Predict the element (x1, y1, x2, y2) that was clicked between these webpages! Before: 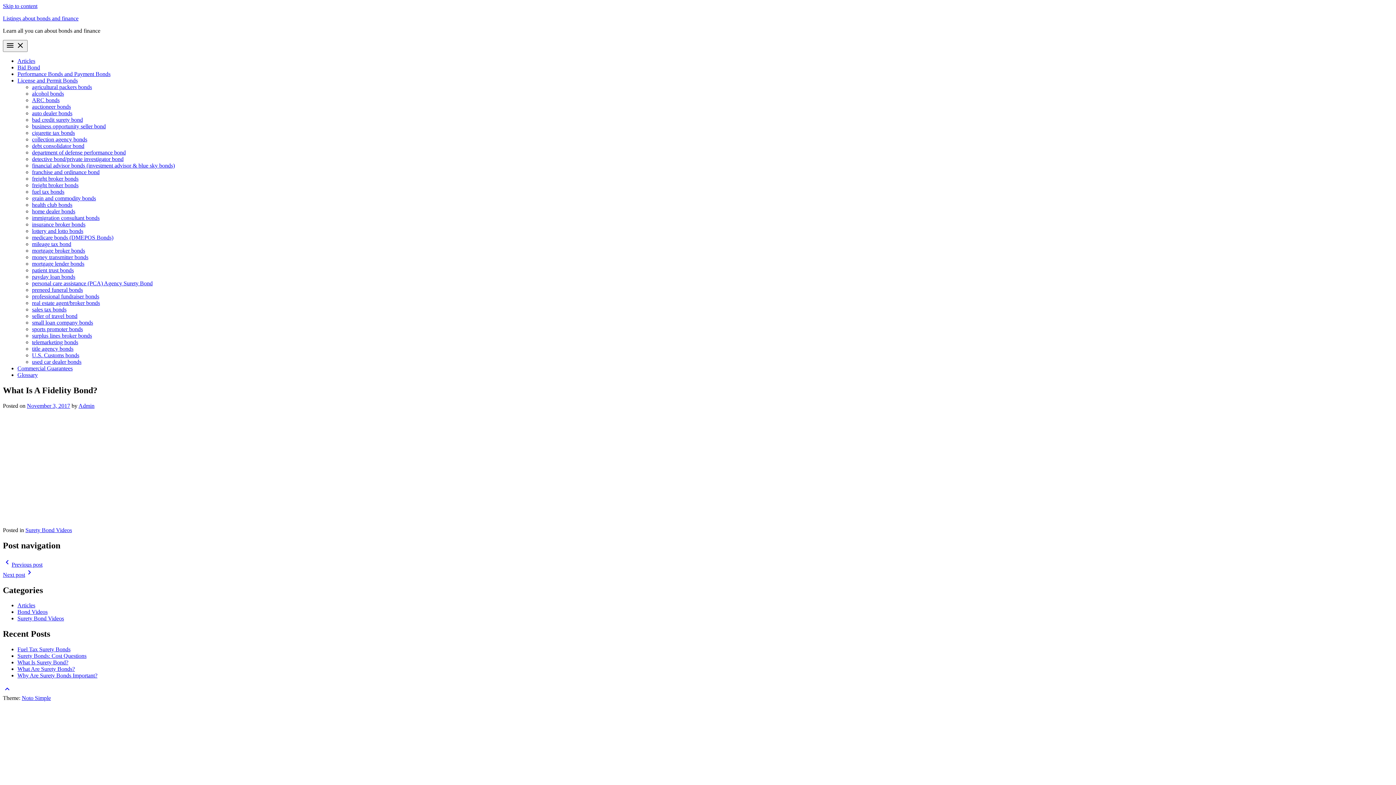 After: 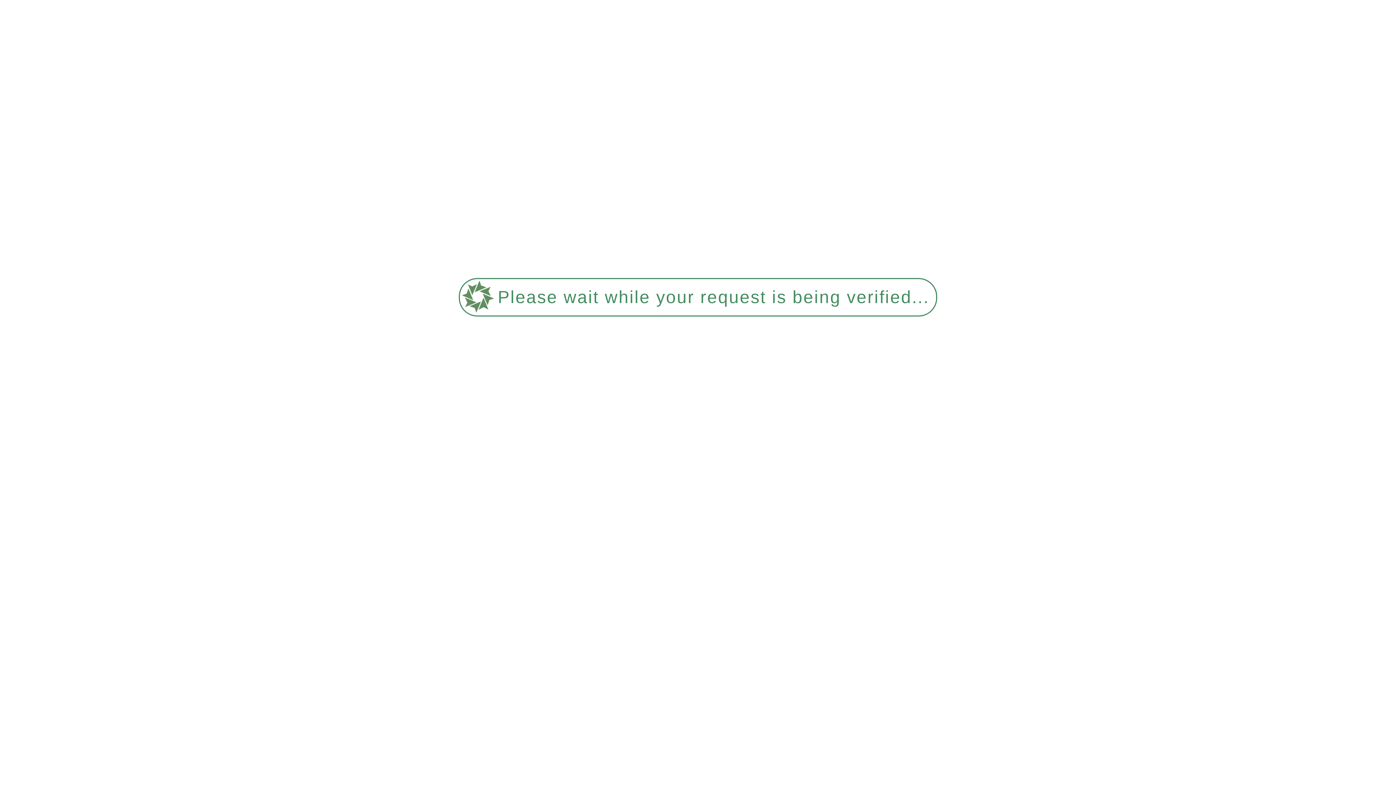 Action: bbox: (32, 300, 100, 306) label: real estate agent/broker bonds